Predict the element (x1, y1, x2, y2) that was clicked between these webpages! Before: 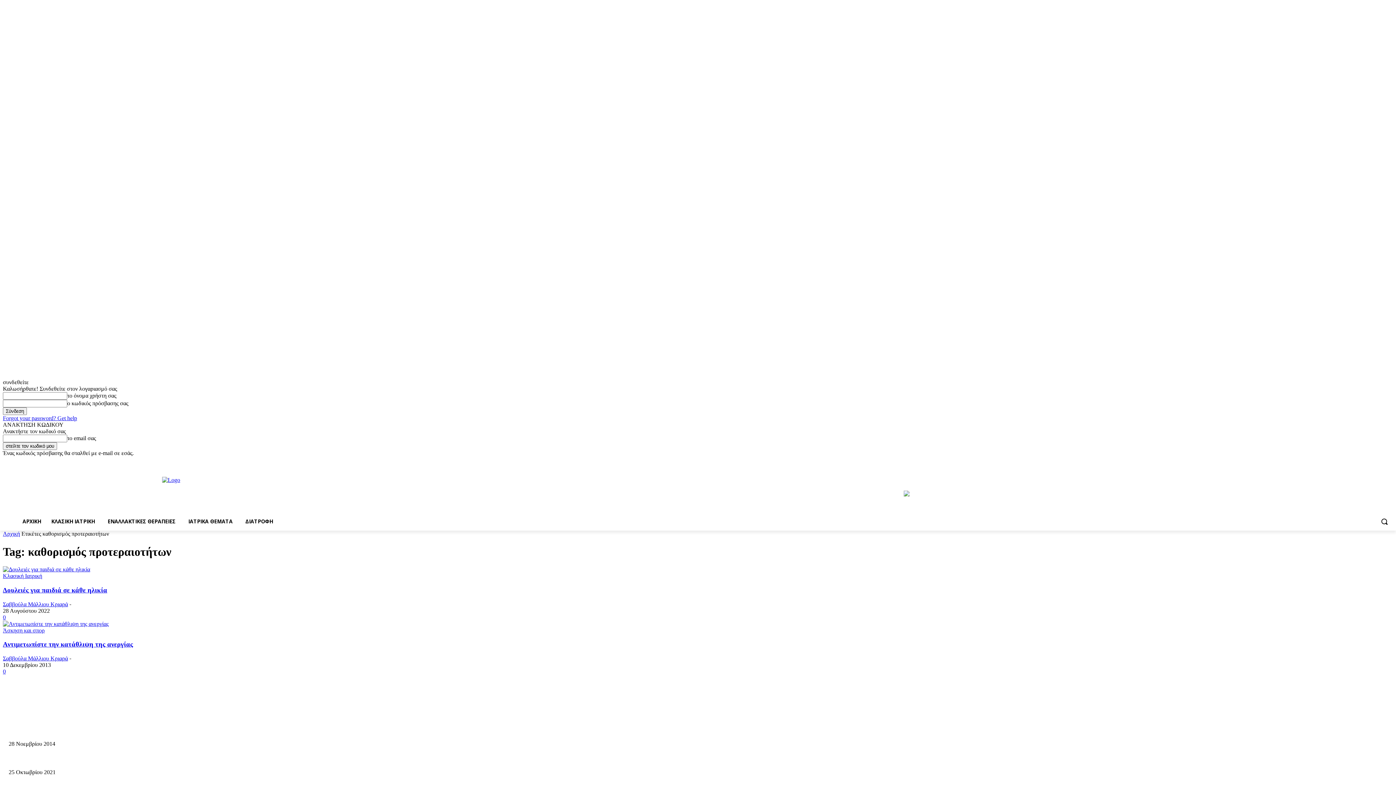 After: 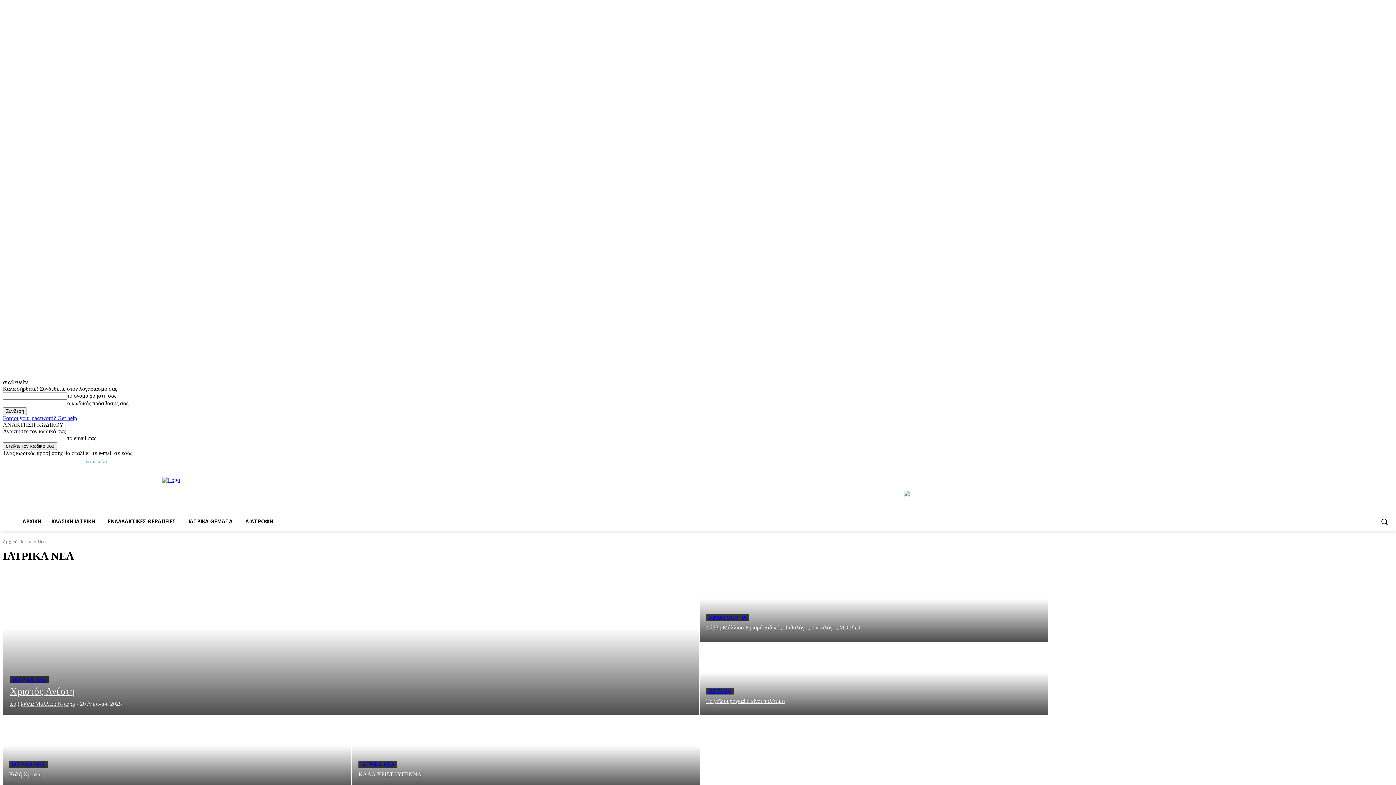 Action: bbox: (85, 456, 108, 466) label: Ιατρικά Νέα